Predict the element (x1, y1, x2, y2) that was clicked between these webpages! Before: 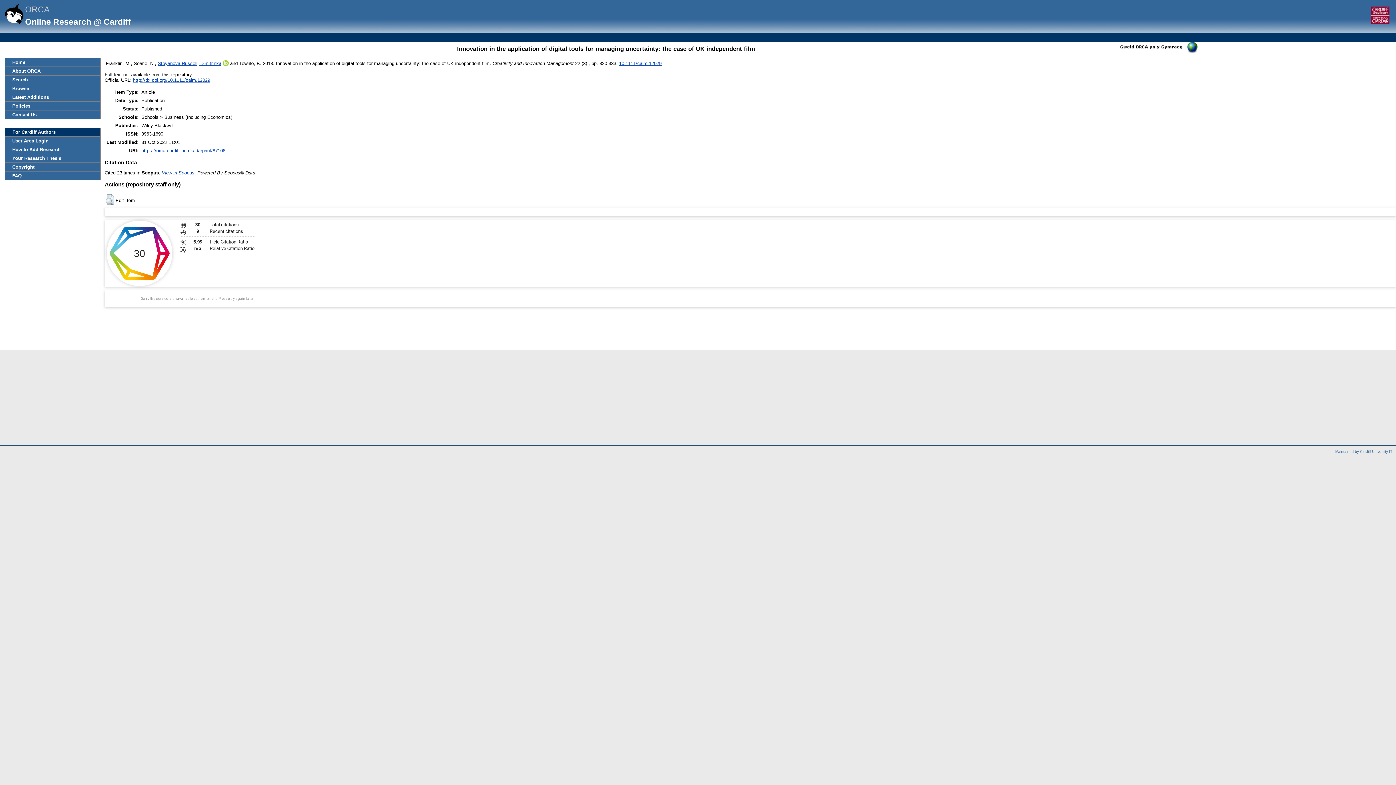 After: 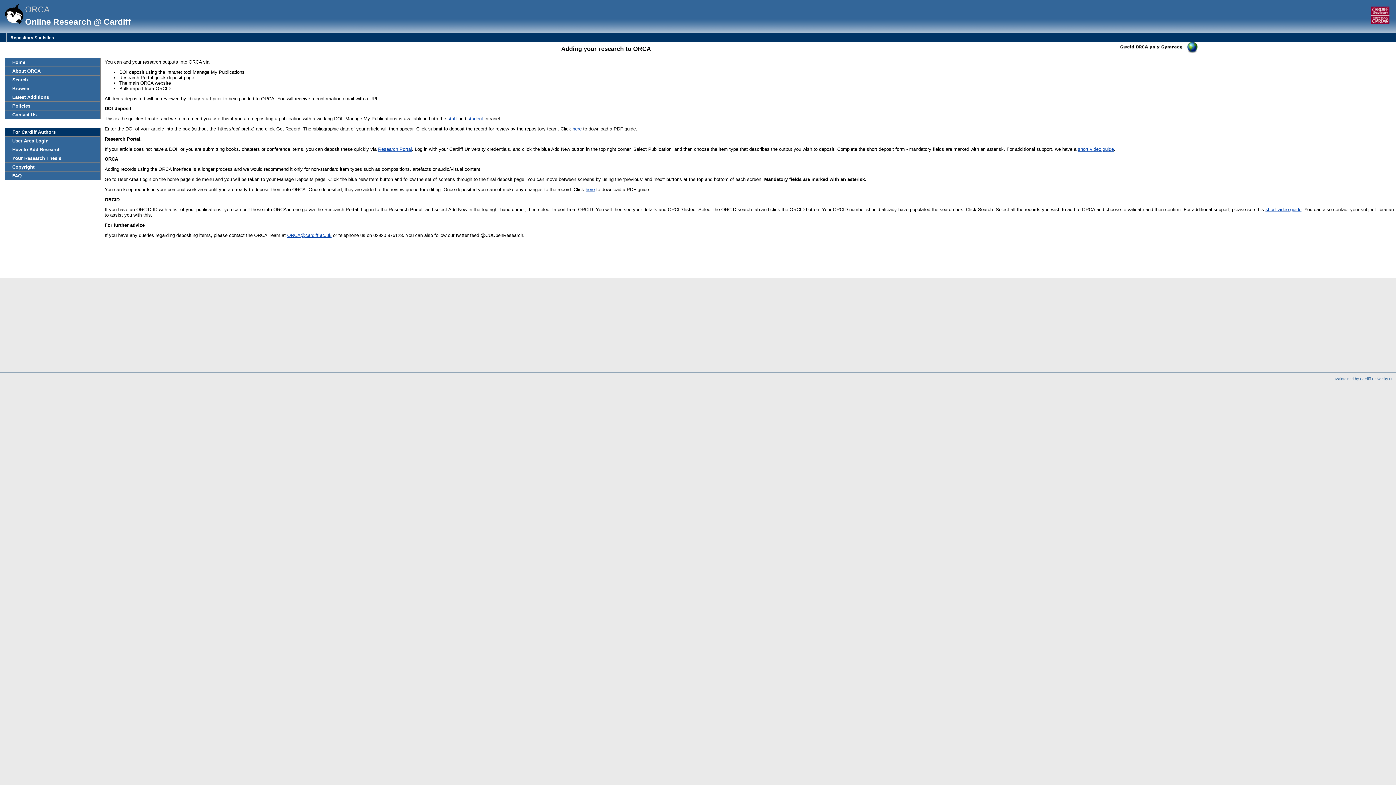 Action: bbox: (5, 145, 100, 153) label: How to Add Research